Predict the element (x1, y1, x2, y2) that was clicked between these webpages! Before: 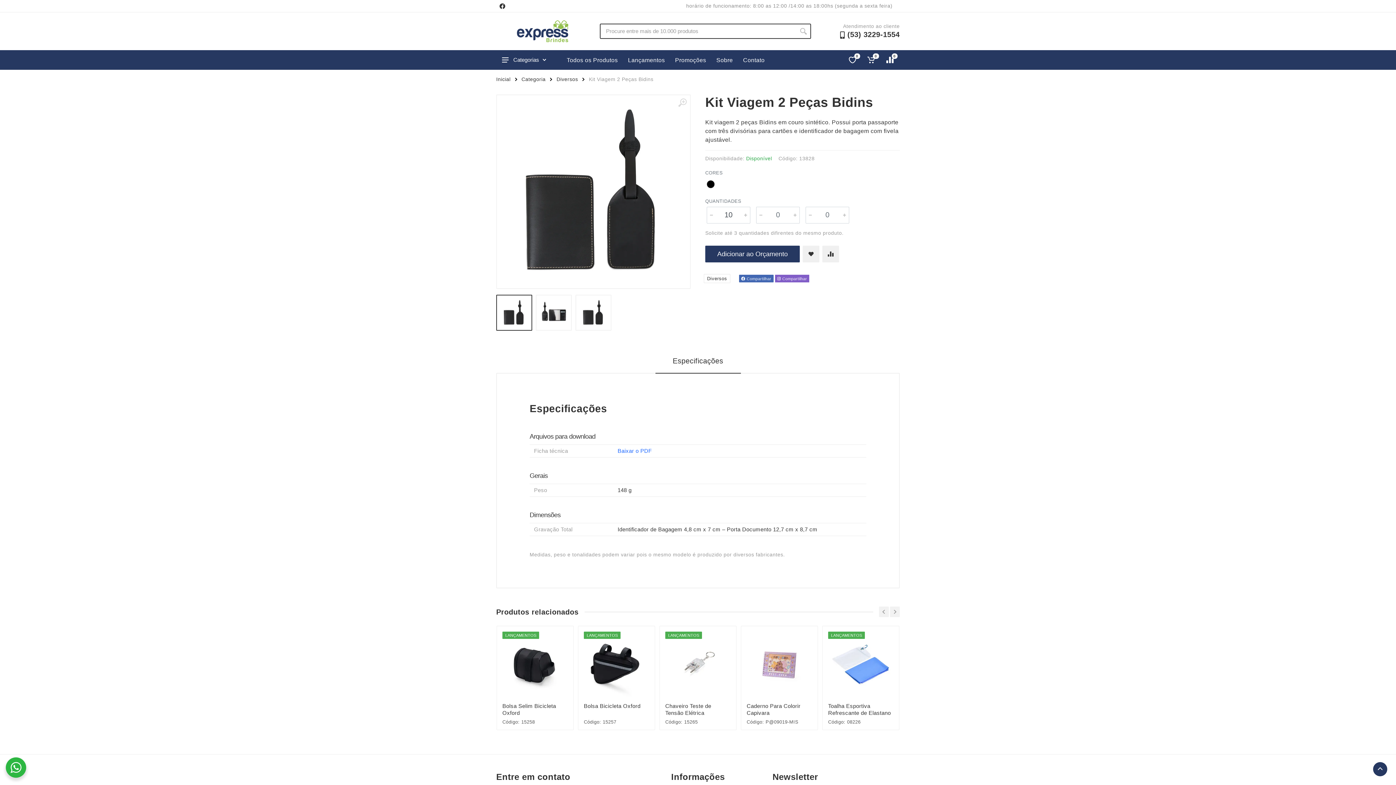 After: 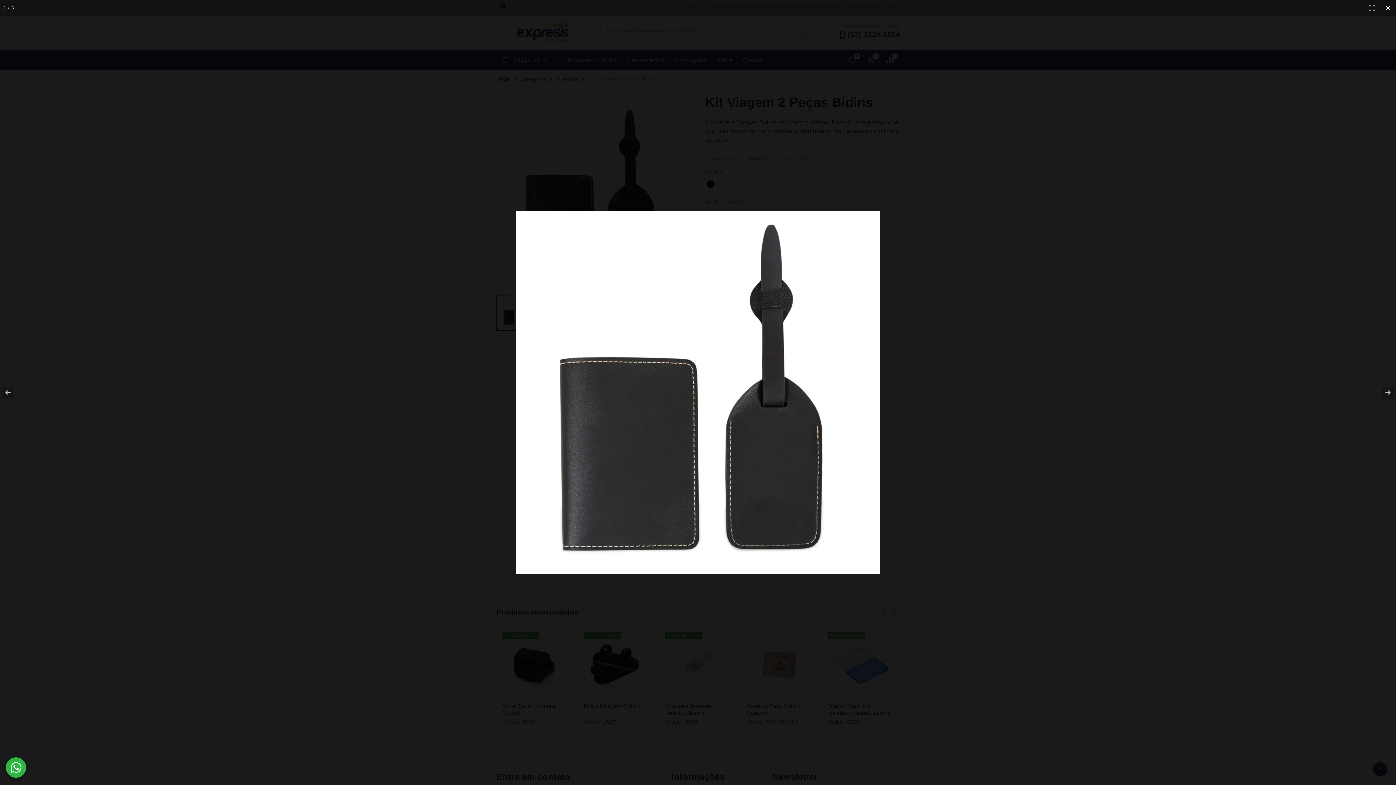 Action: label: Imagem destacada do produto Kit Viagem 2 Peças Bidins bbox: (504, 102, 682, 281)